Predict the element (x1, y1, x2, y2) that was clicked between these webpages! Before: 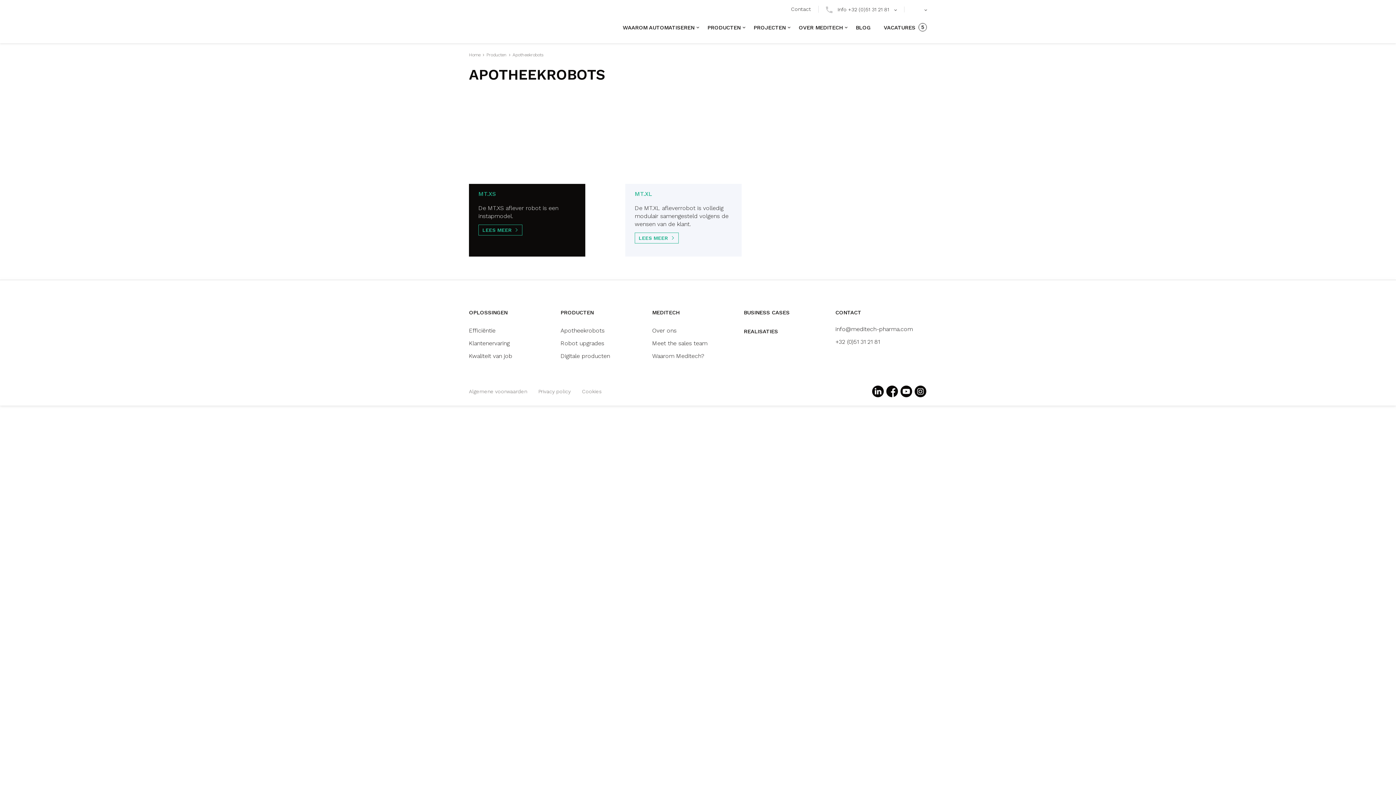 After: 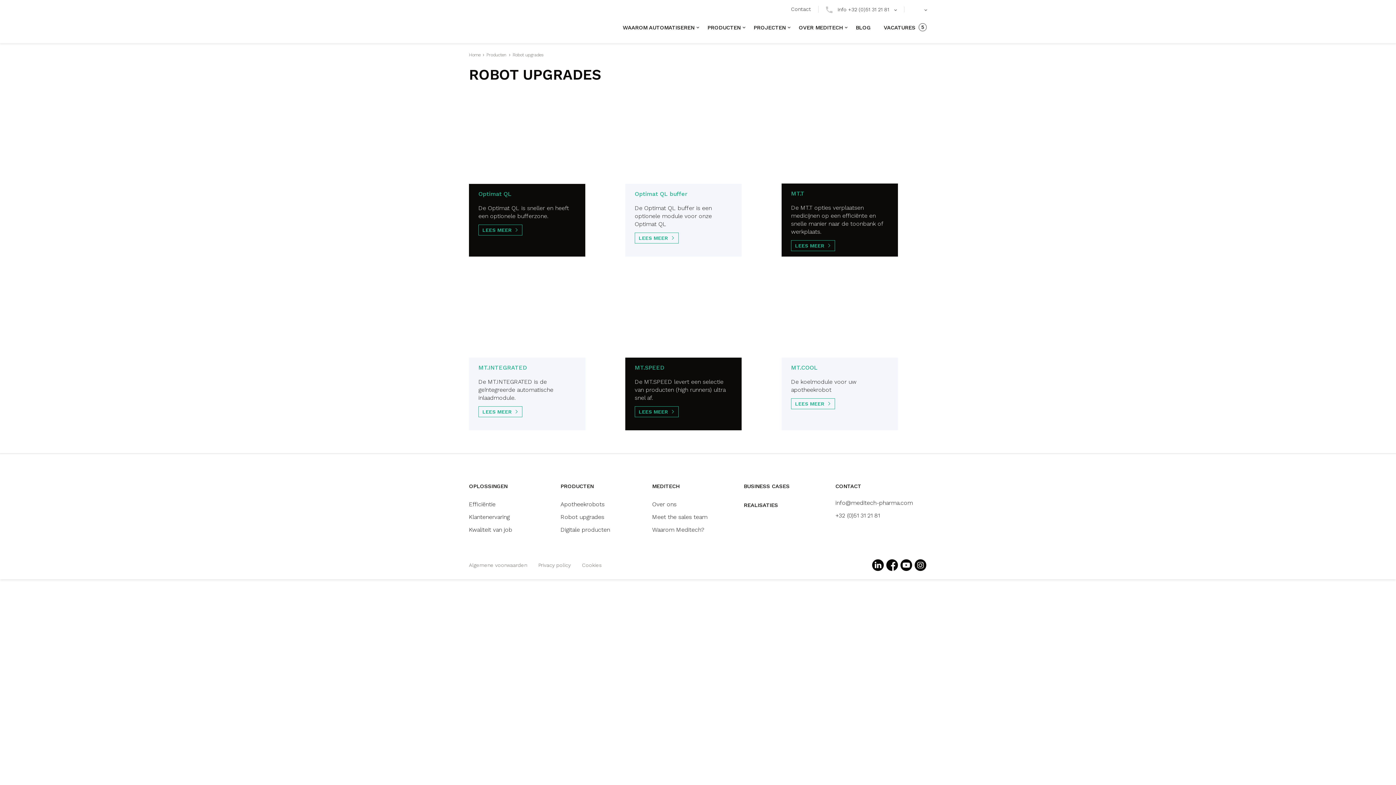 Action: label: Robot upgrades bbox: (560, 338, 604, 348)